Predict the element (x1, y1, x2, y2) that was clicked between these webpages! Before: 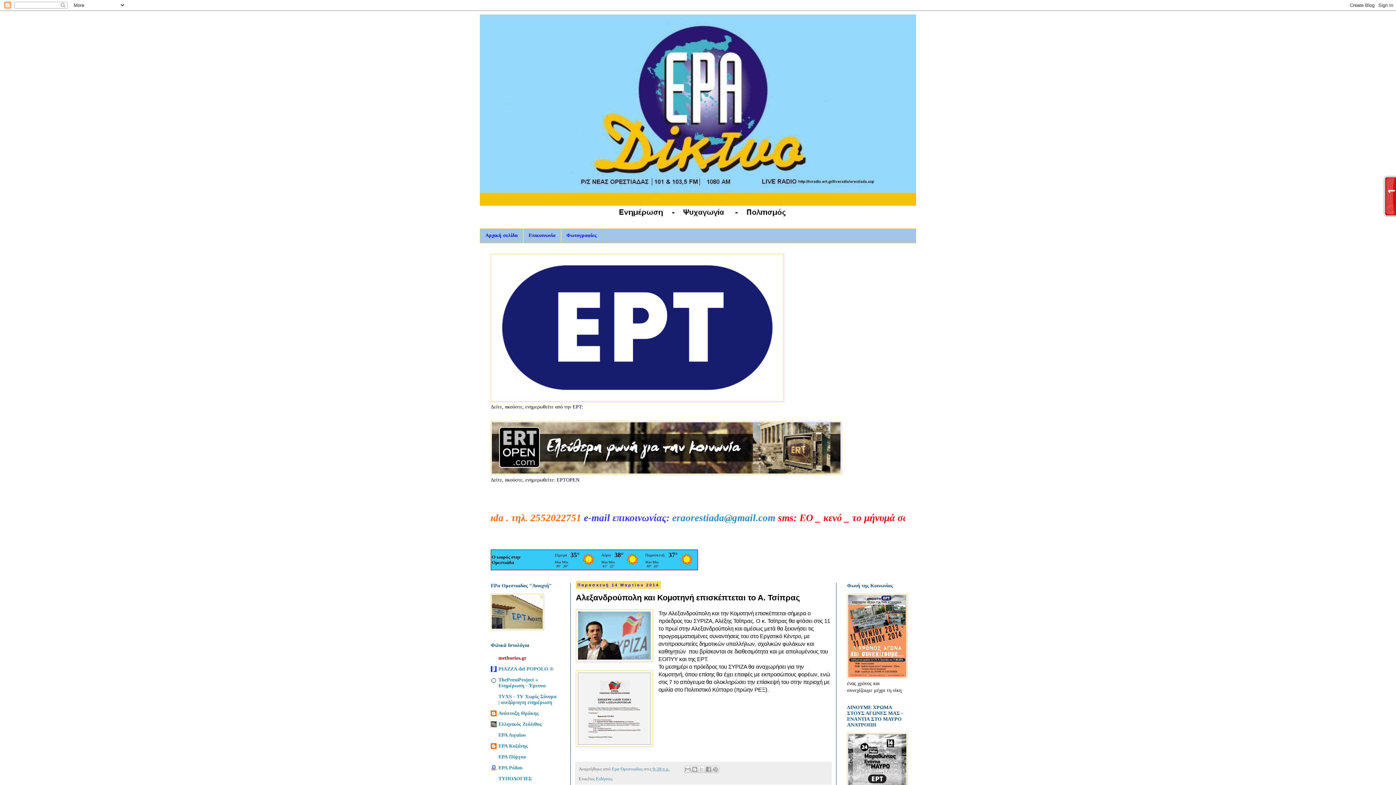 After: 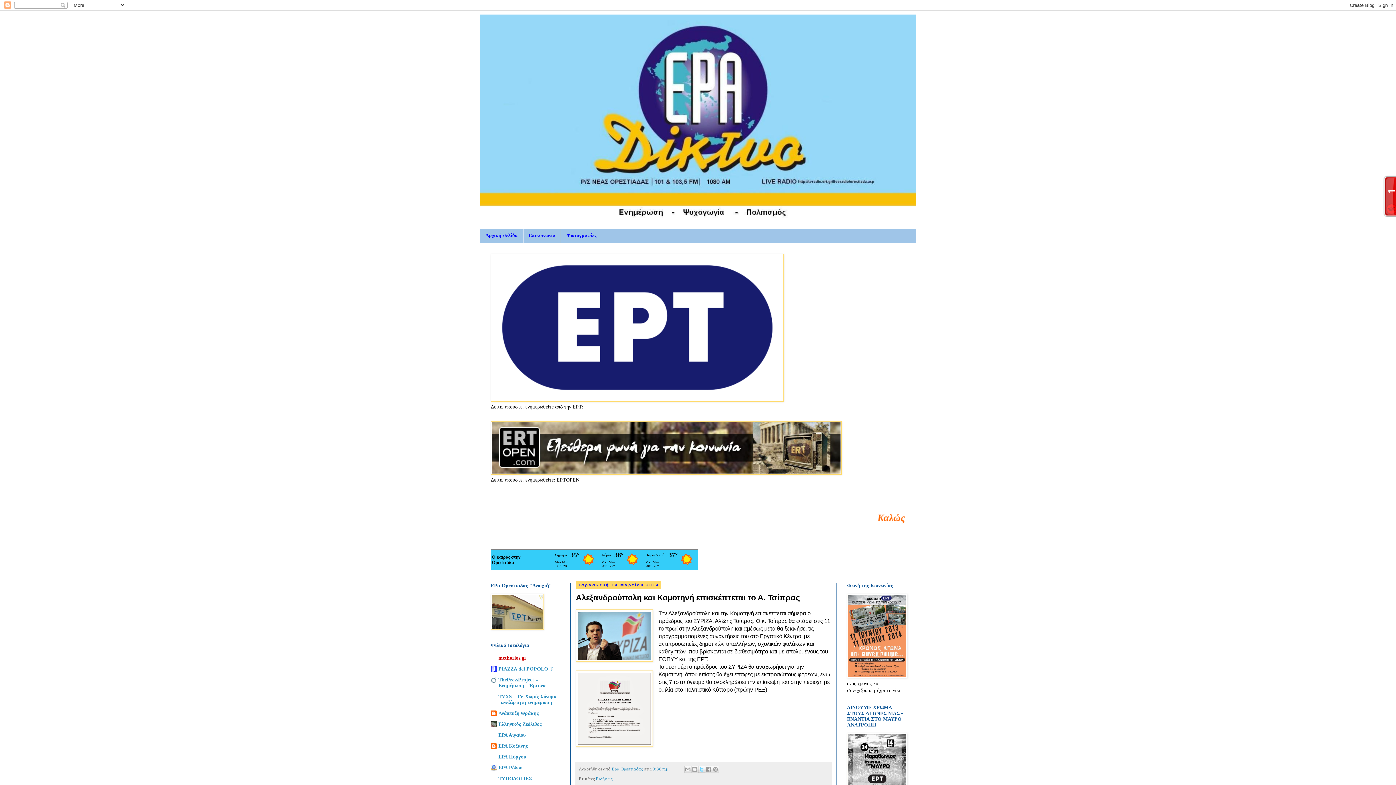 Action: label: Κοινοποίηση στο X bbox: (698, 766, 705, 773)